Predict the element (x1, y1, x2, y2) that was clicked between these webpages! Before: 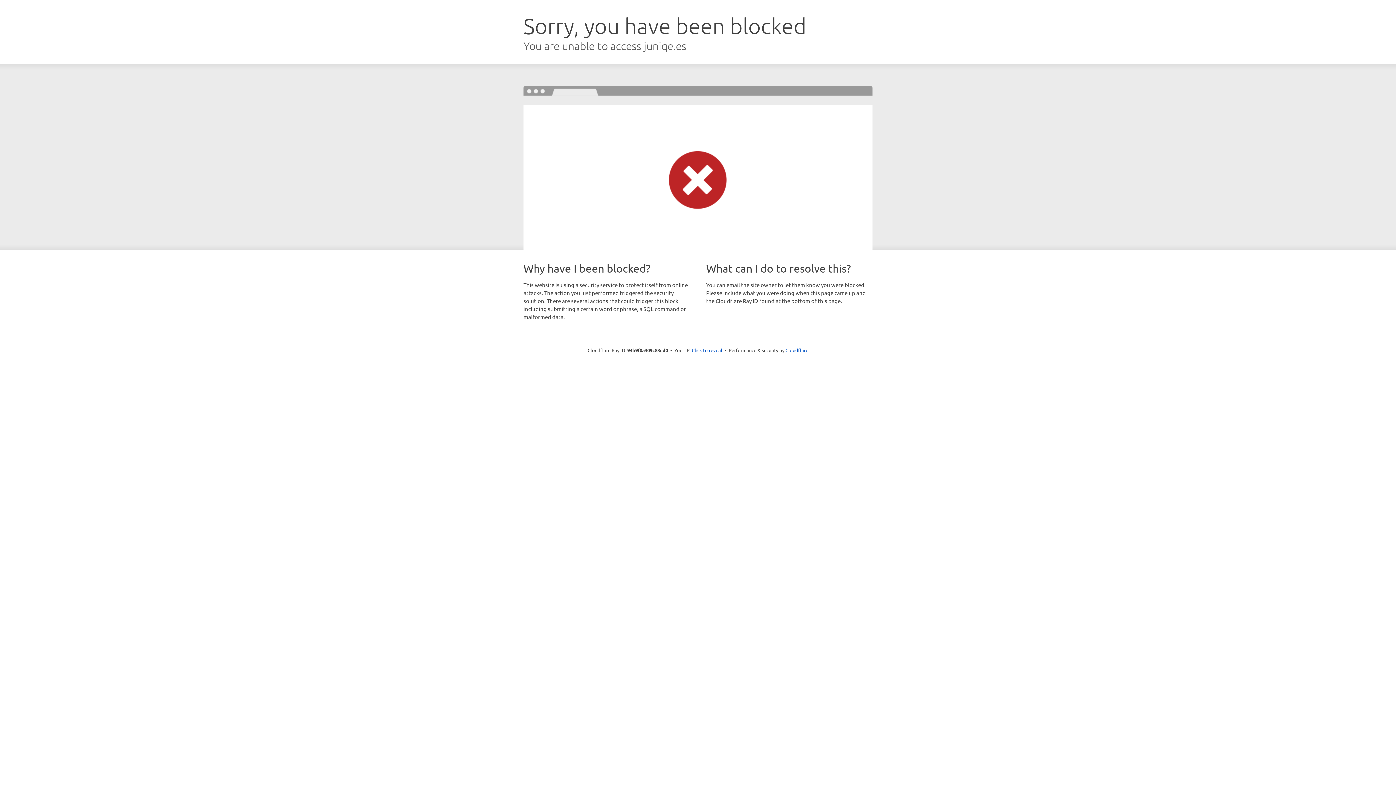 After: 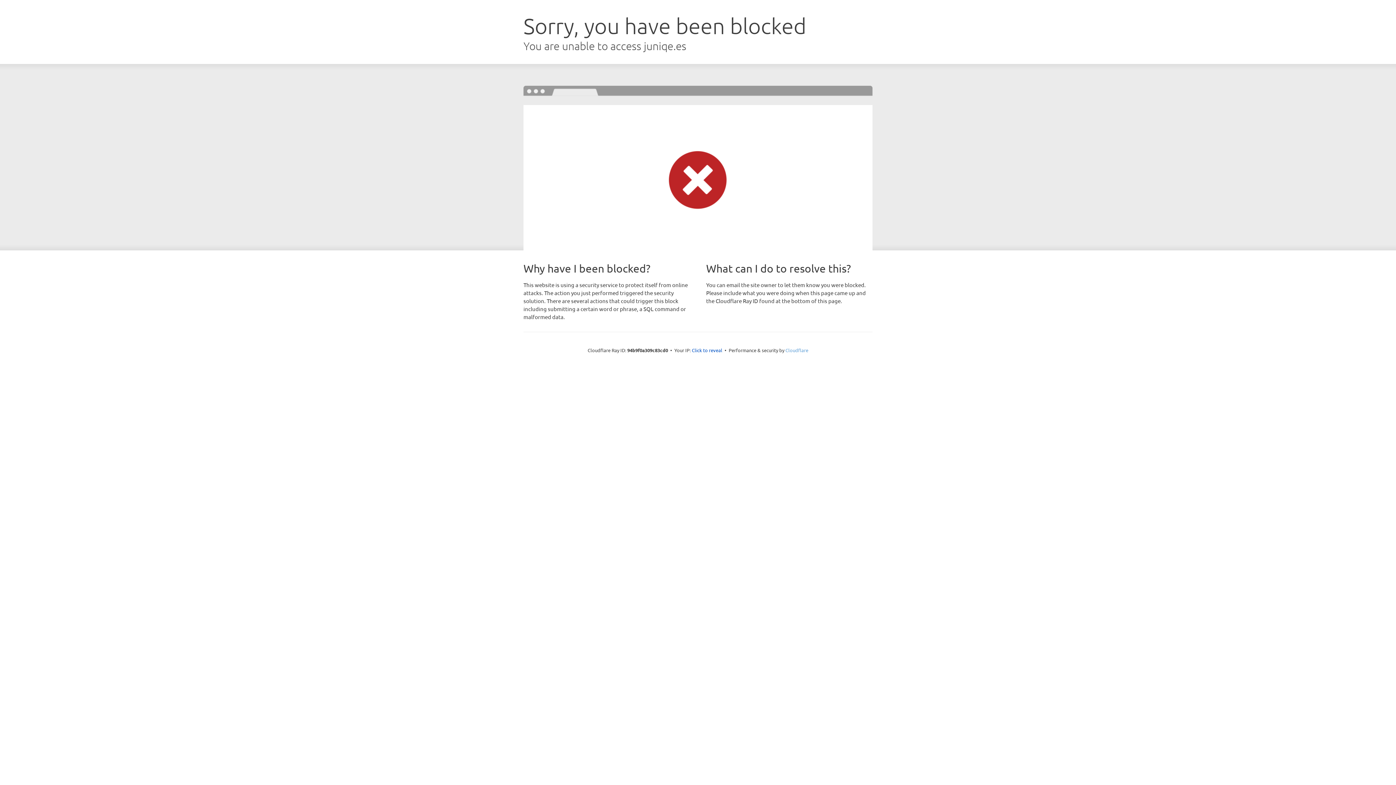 Action: bbox: (785, 347, 808, 353) label: Cloudflare